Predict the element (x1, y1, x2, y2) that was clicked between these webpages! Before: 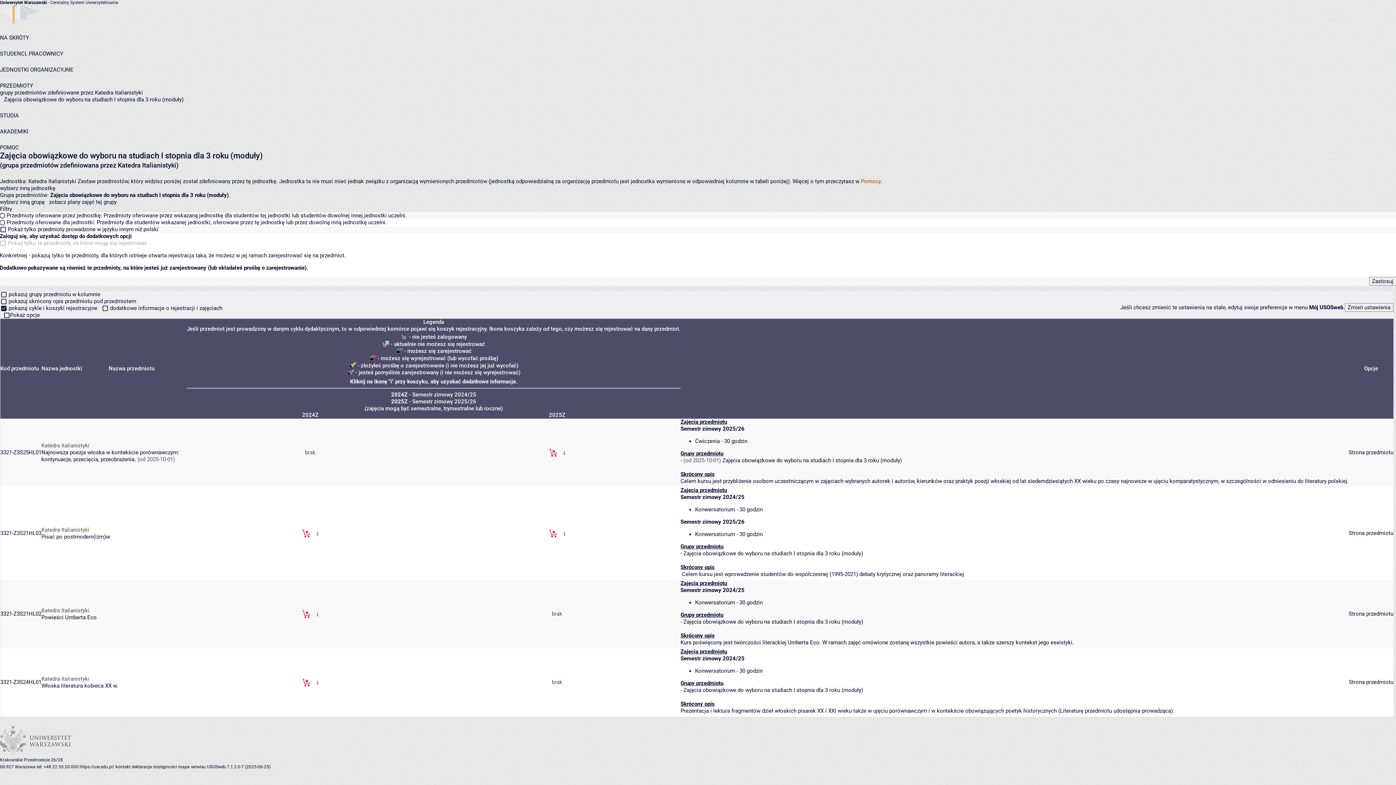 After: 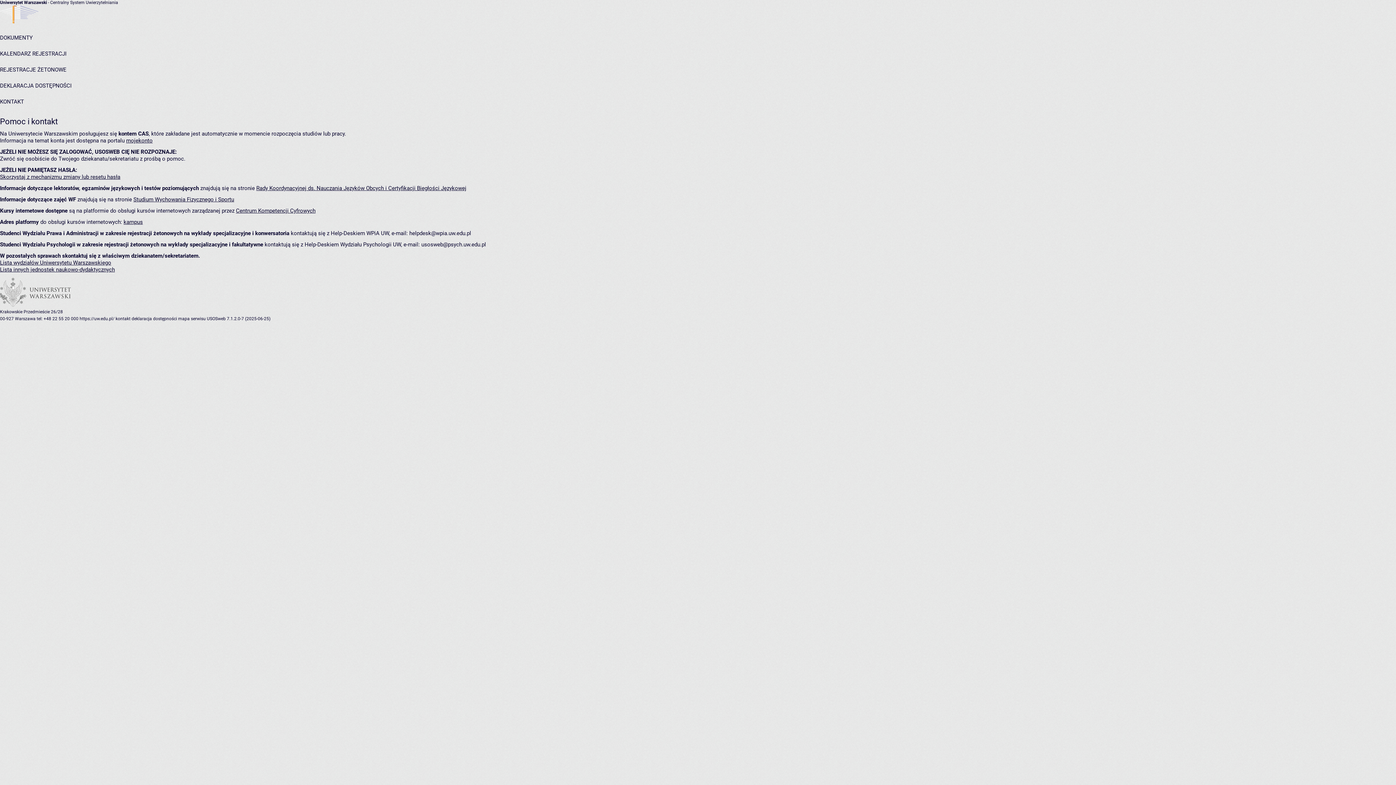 Action: label: kontakt bbox: (115, 764, 130, 769)